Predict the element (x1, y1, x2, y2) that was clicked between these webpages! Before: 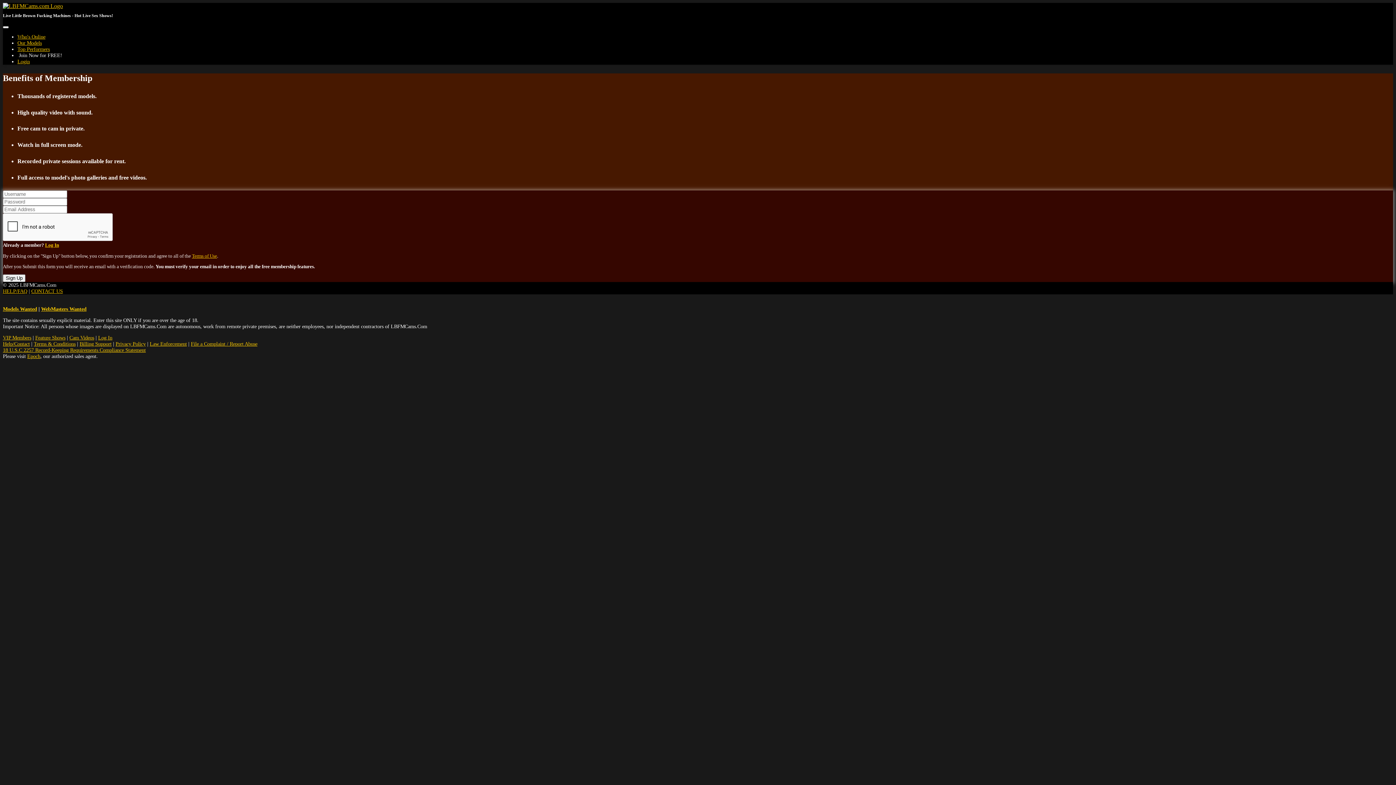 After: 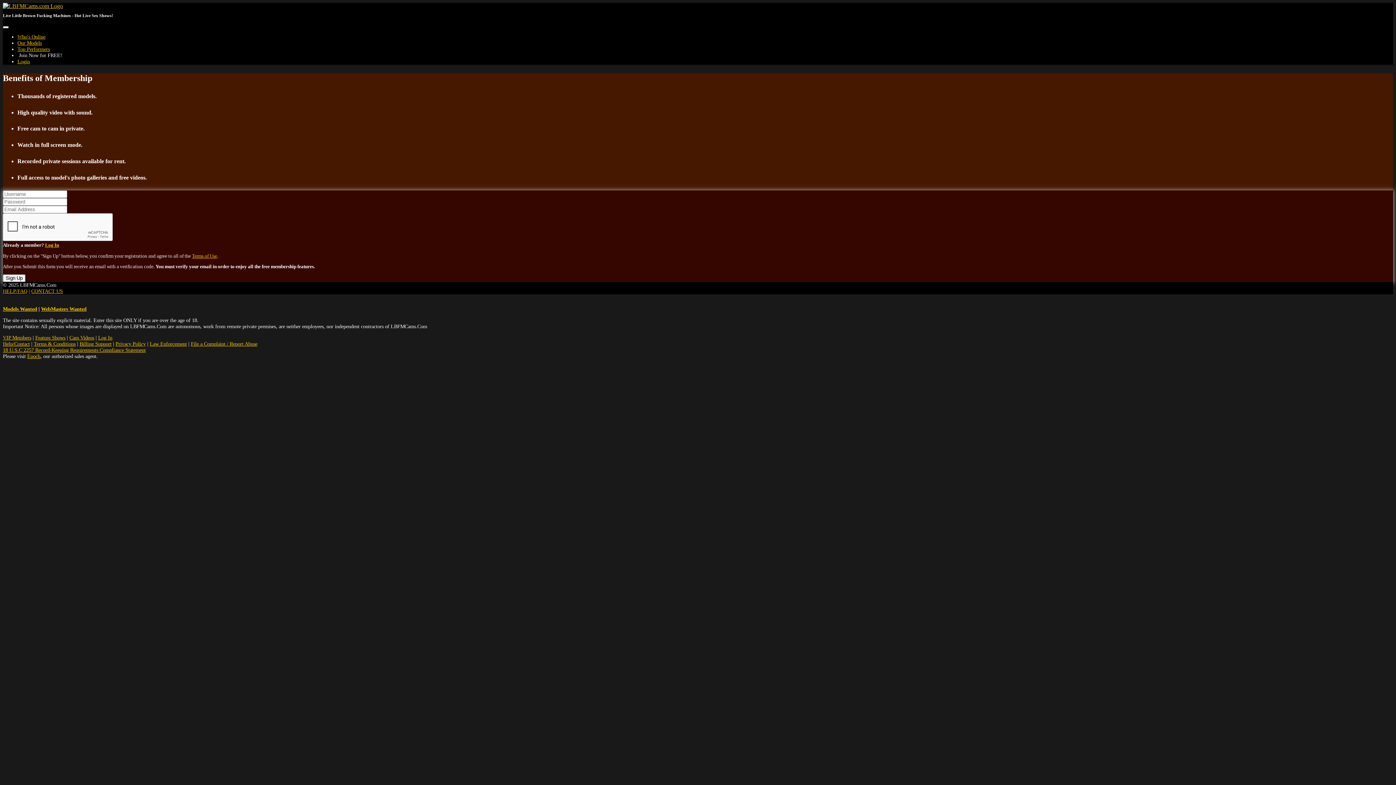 Action: label: Terms of Use bbox: (192, 253, 217, 258)